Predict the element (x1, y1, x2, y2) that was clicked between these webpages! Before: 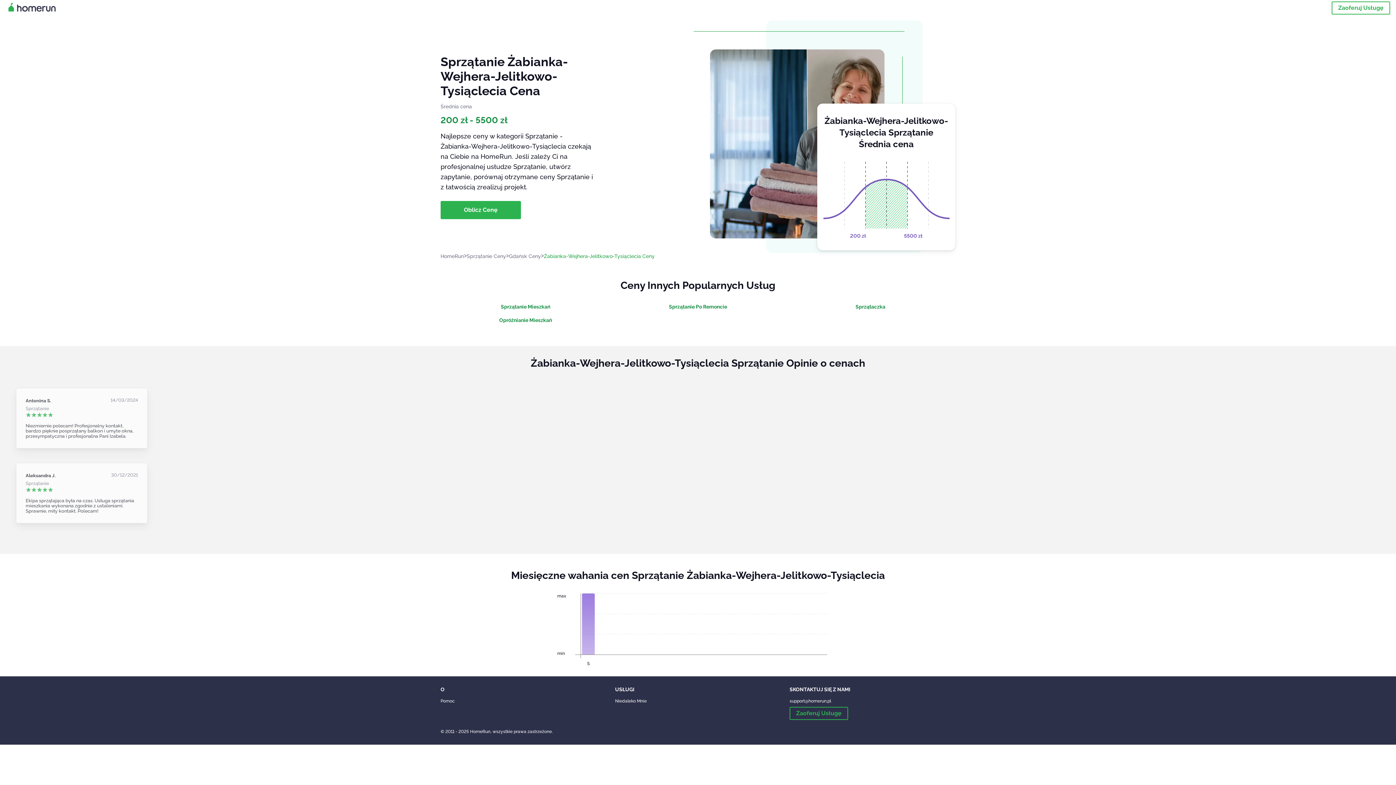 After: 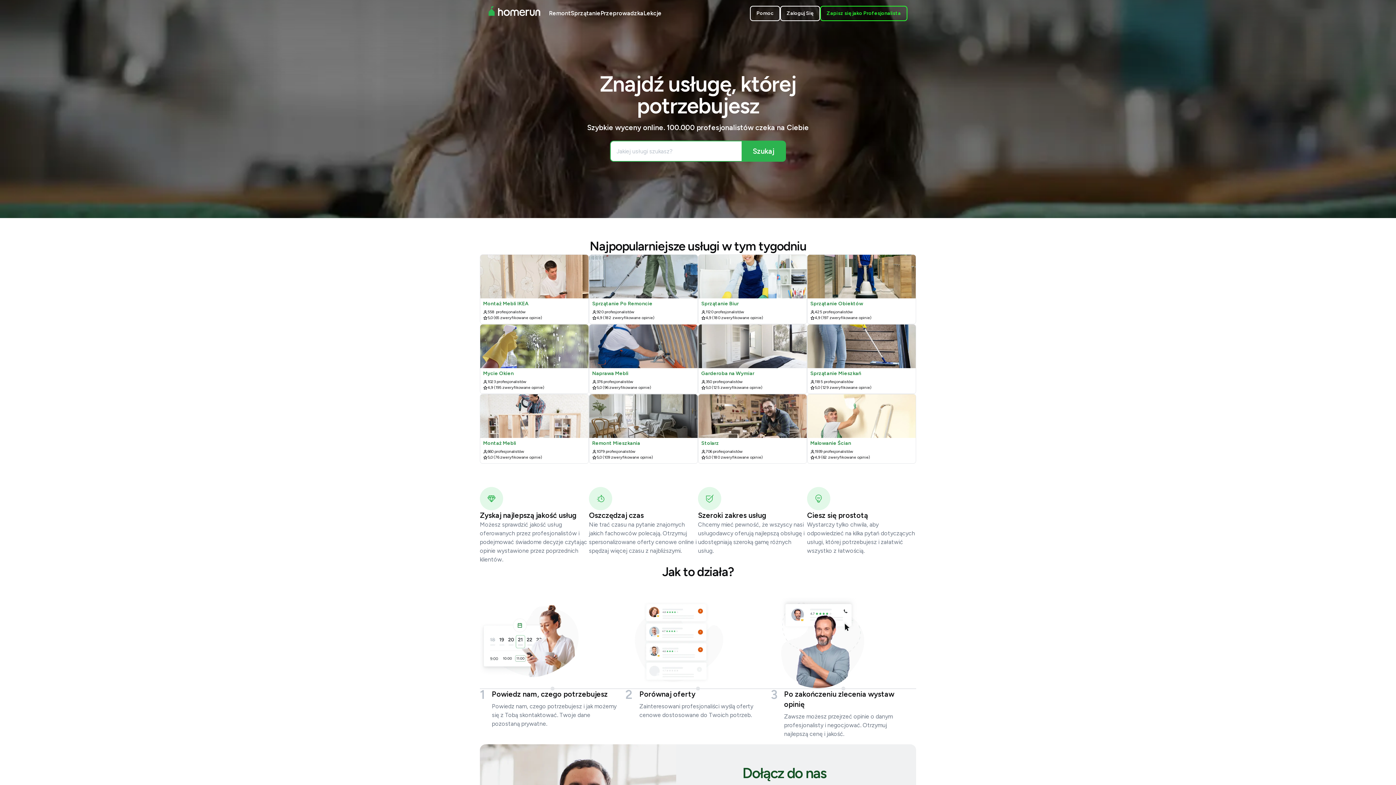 Action: bbox: (5, 1, 58, 14)